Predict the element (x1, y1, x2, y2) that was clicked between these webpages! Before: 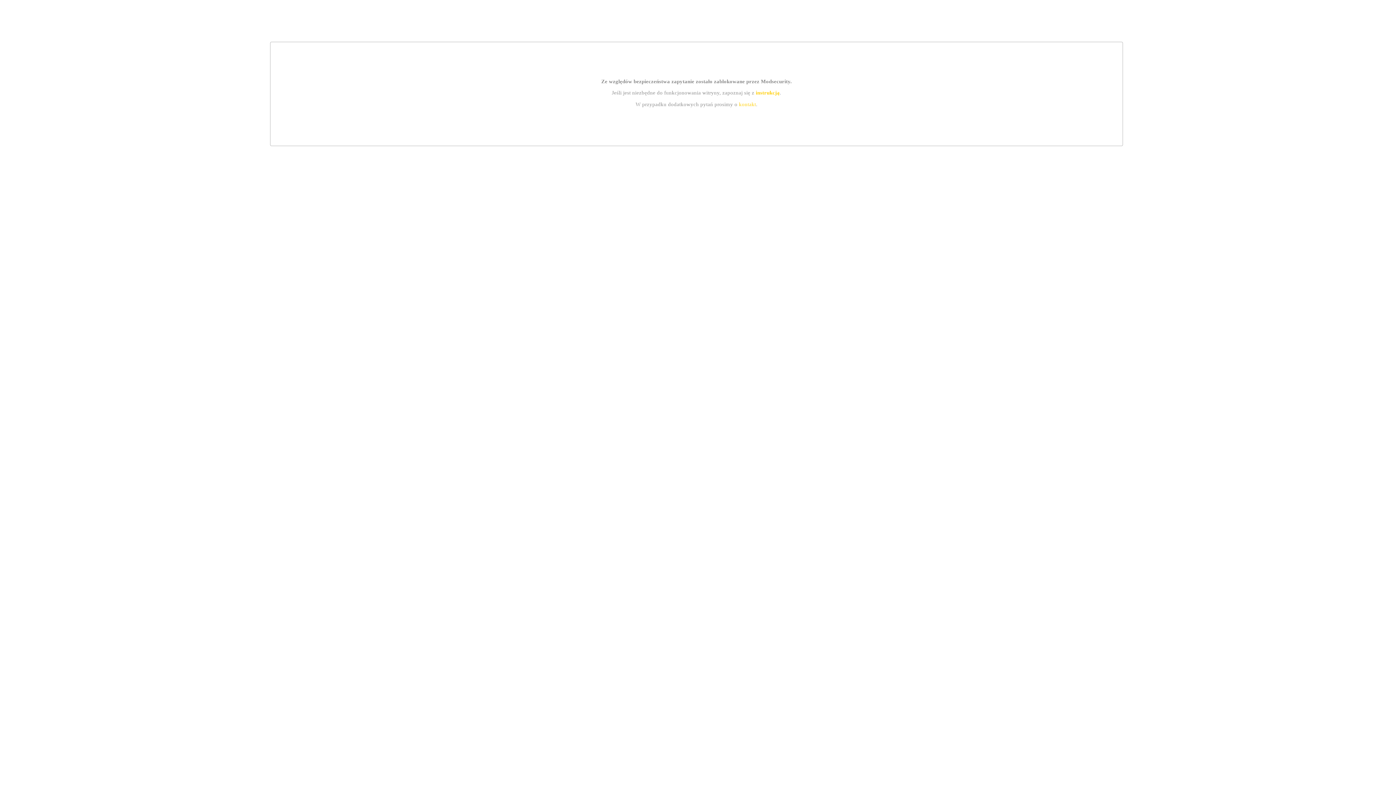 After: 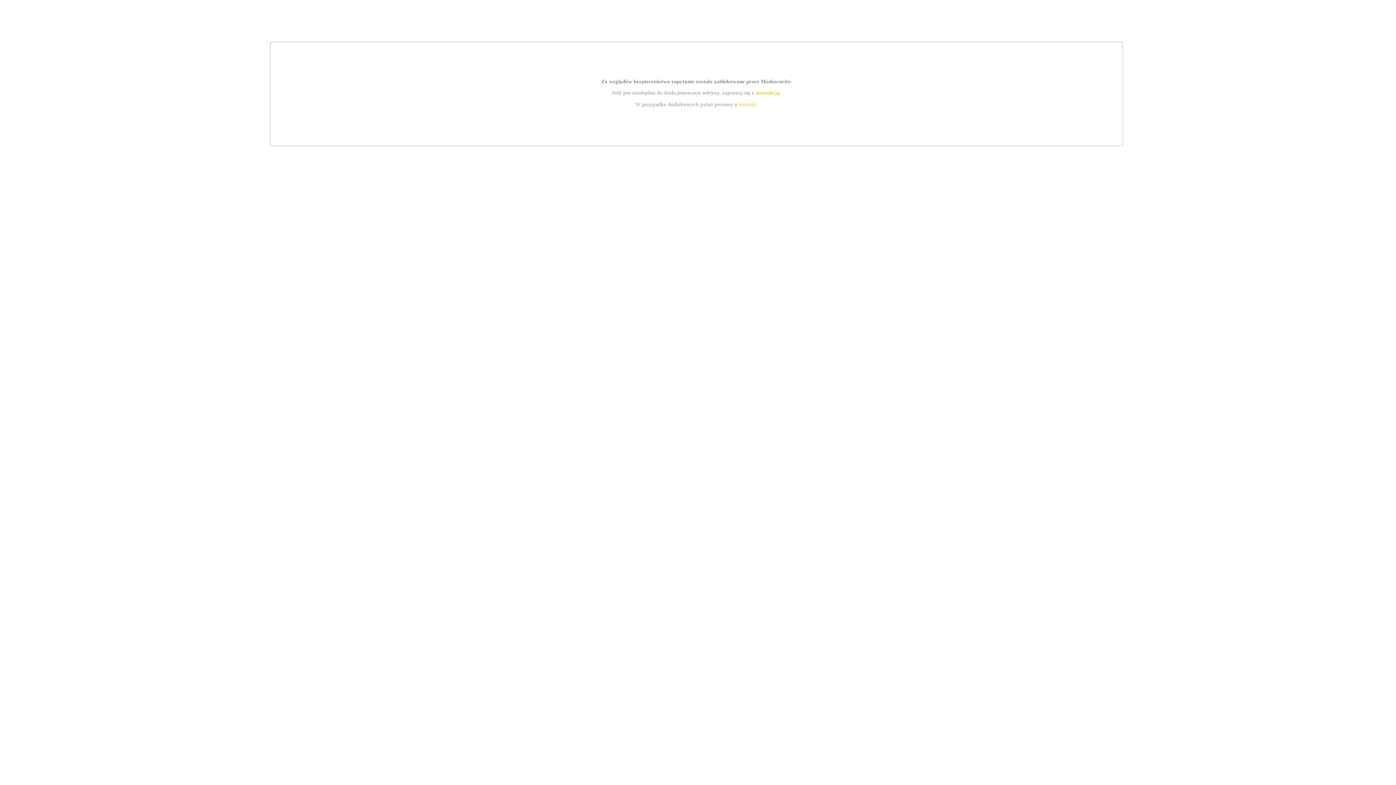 Action: label: instrukcją bbox: (755, 89, 779, 95)